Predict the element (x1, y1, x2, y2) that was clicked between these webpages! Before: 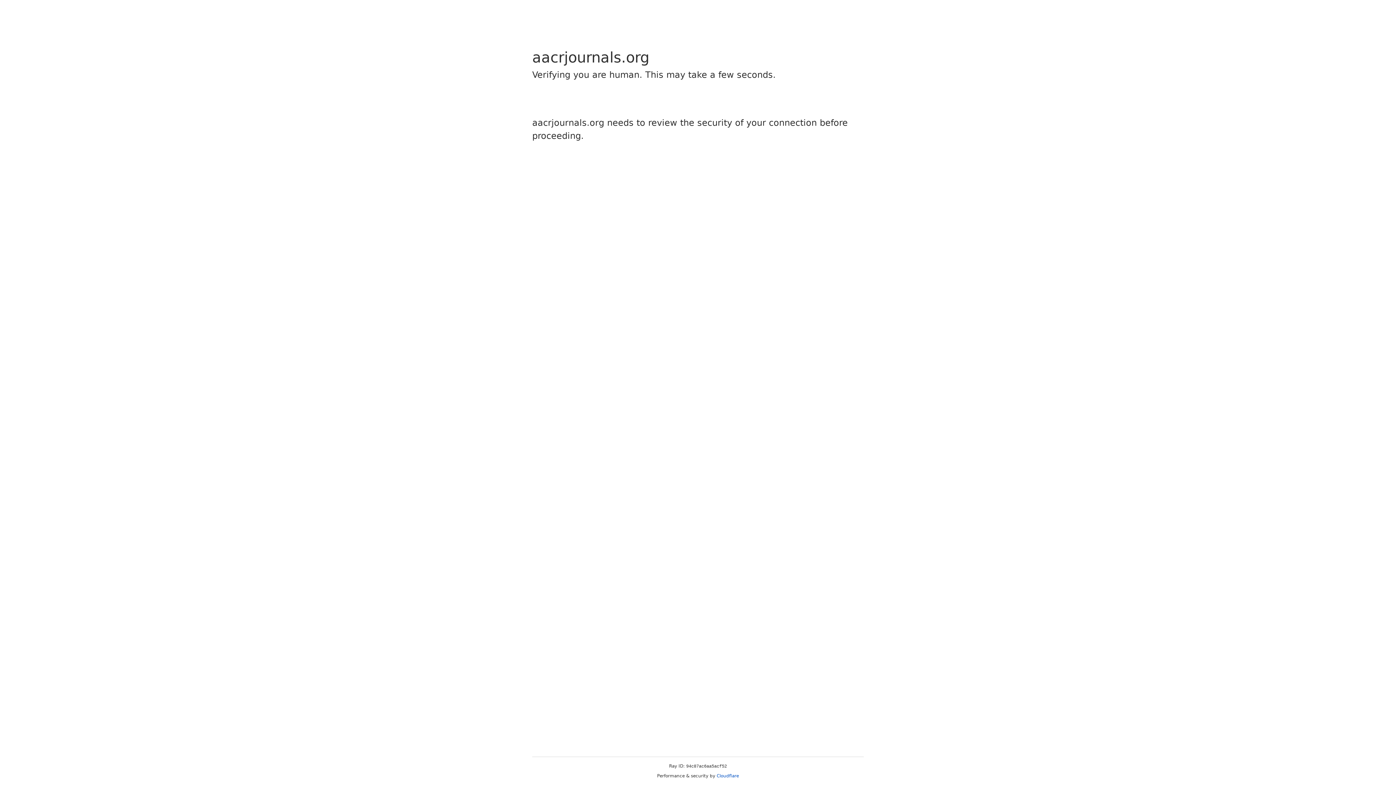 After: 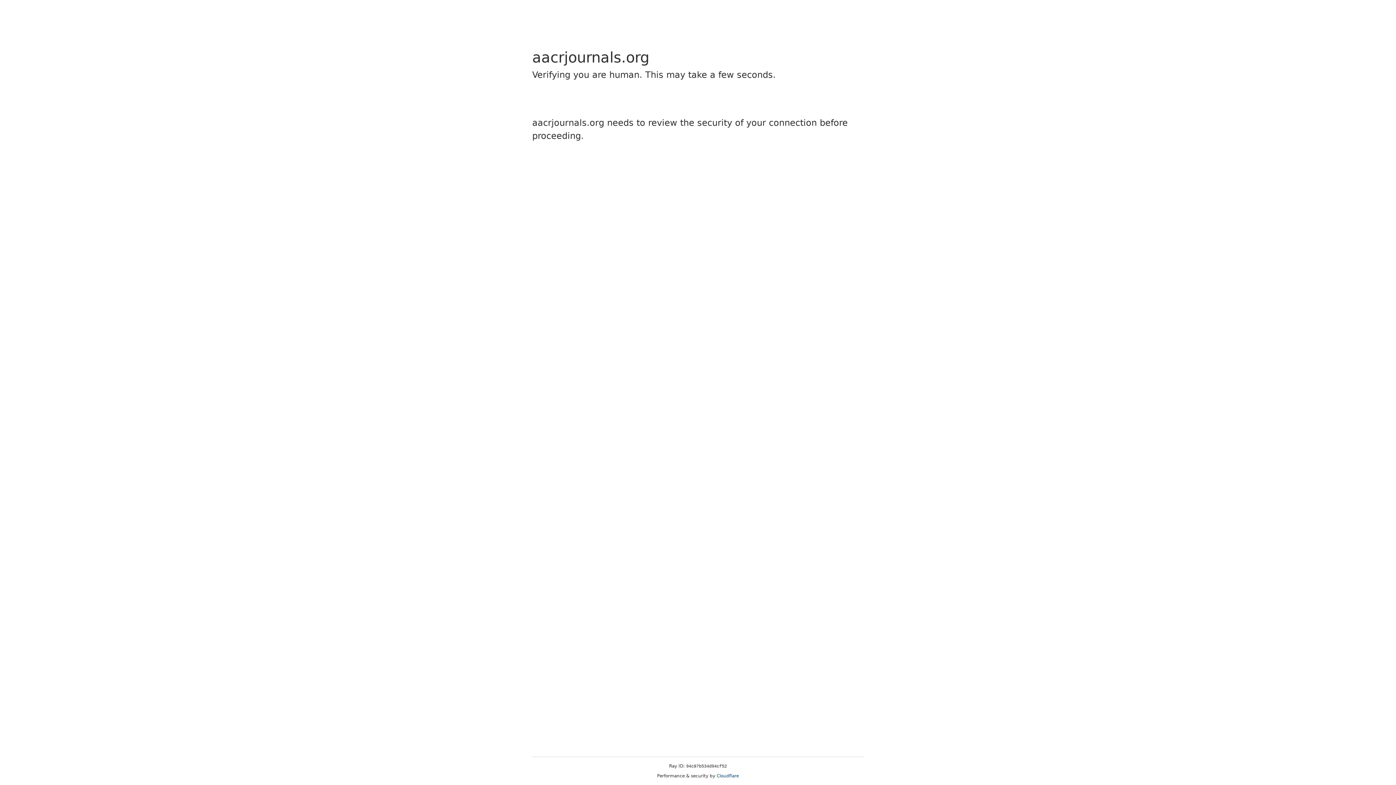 Action: bbox: (716, 773, 739, 778) label: Cloudflare